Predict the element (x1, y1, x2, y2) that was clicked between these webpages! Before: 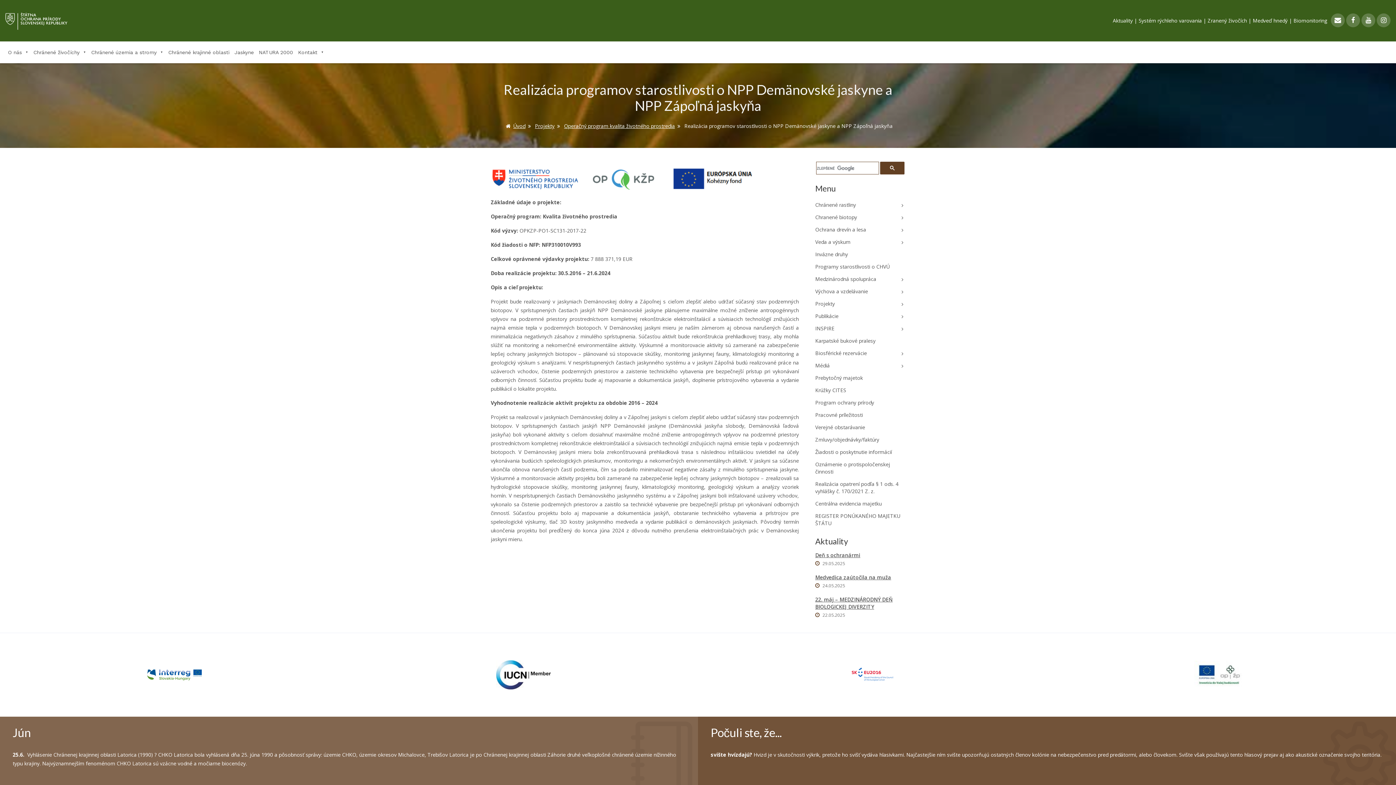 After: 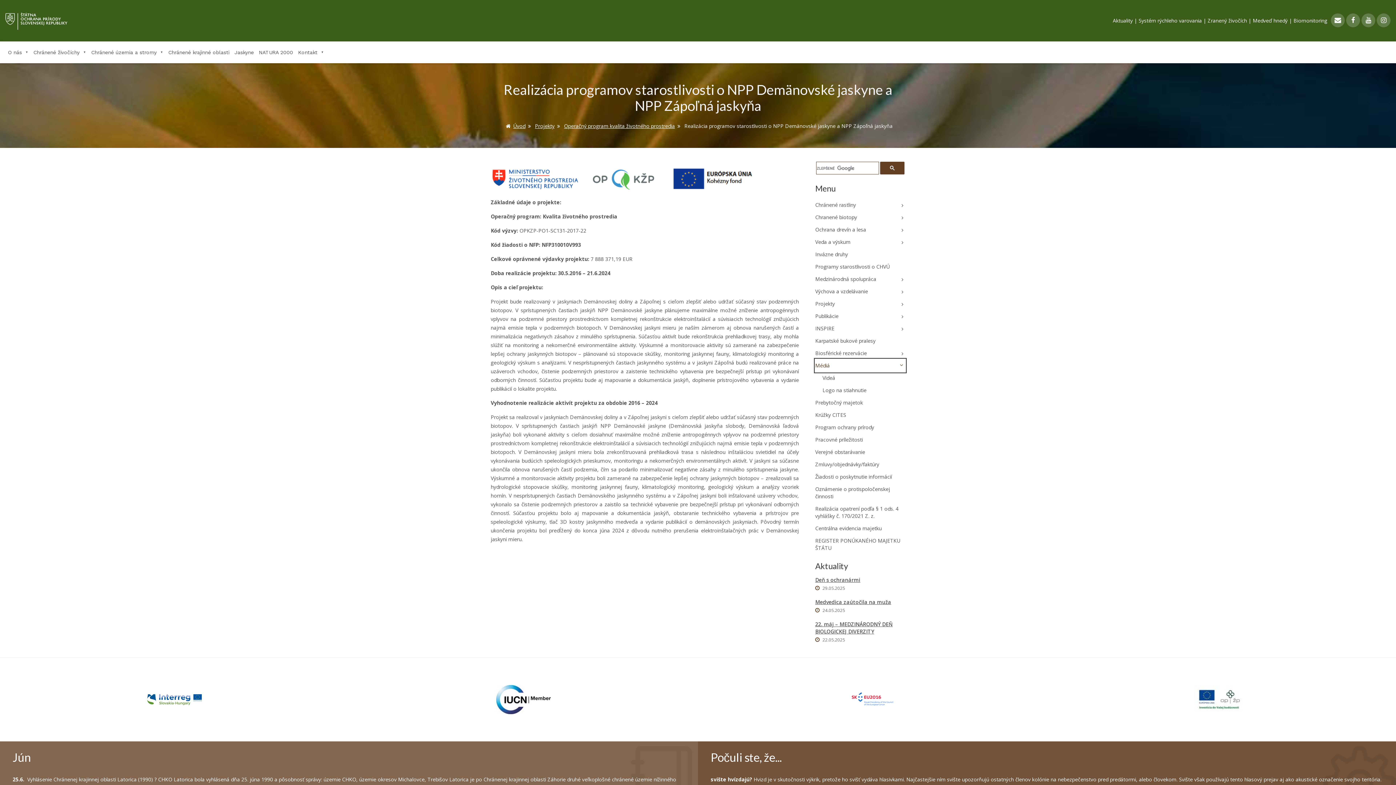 Action: bbox: (815, 359, 905, 372) label: Médiá 